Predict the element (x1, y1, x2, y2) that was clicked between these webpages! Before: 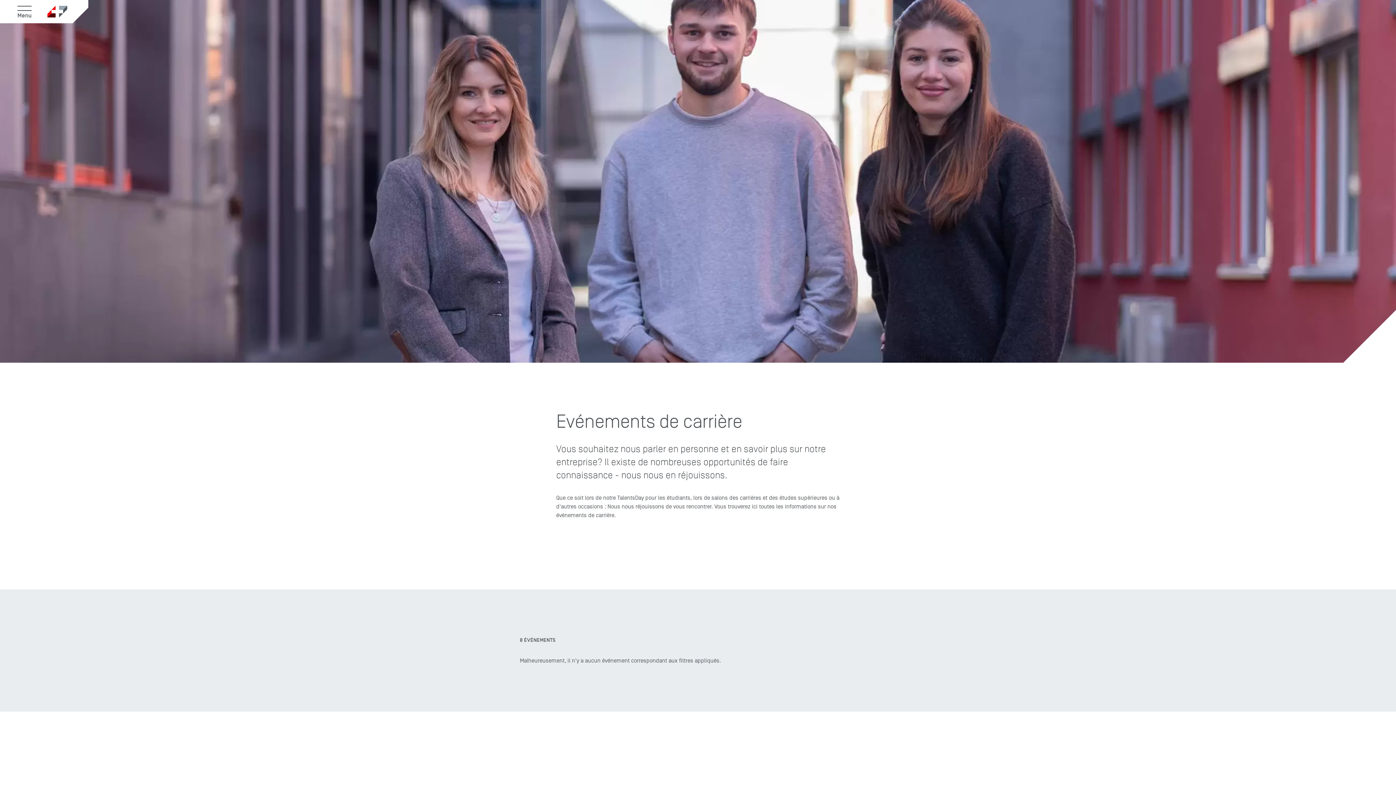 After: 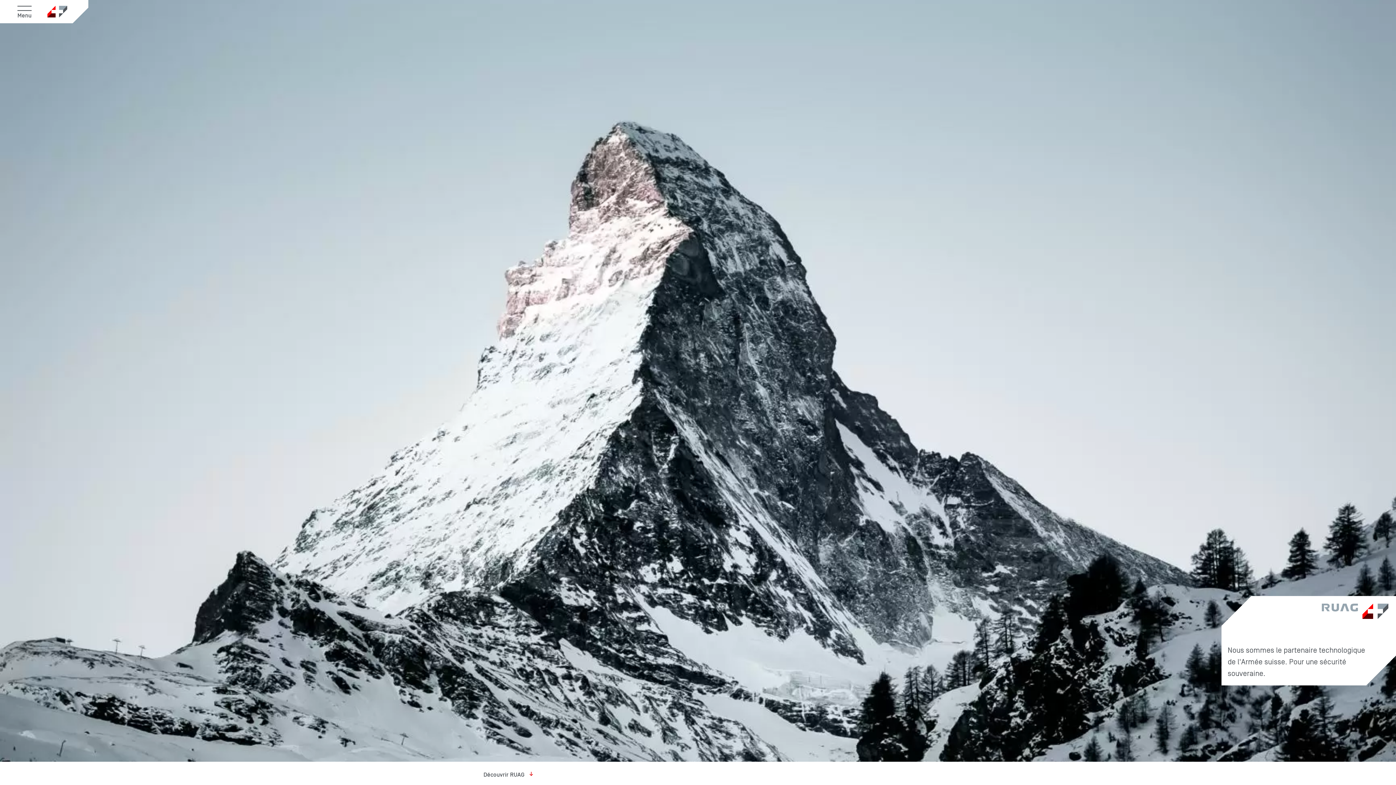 Action: bbox: (46, 5, 67, 17)